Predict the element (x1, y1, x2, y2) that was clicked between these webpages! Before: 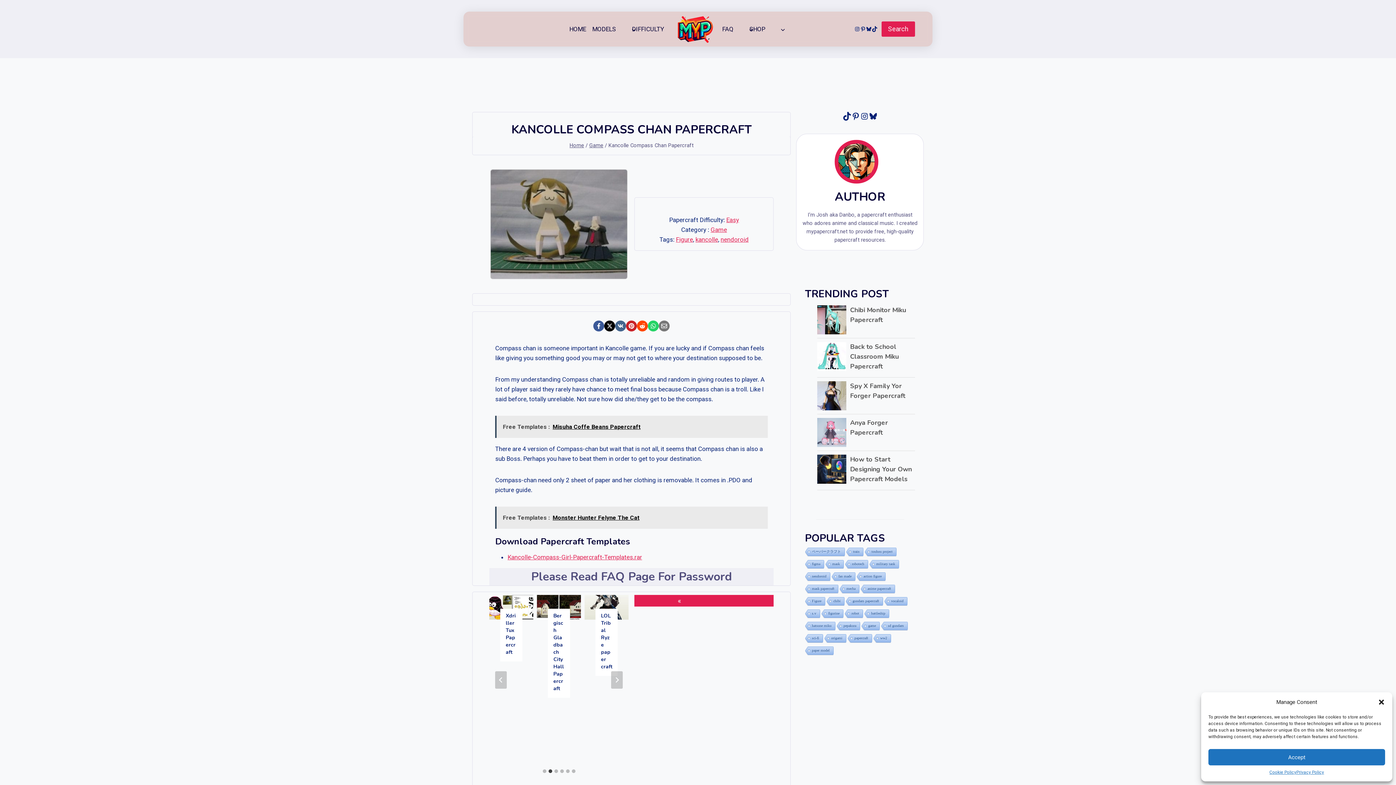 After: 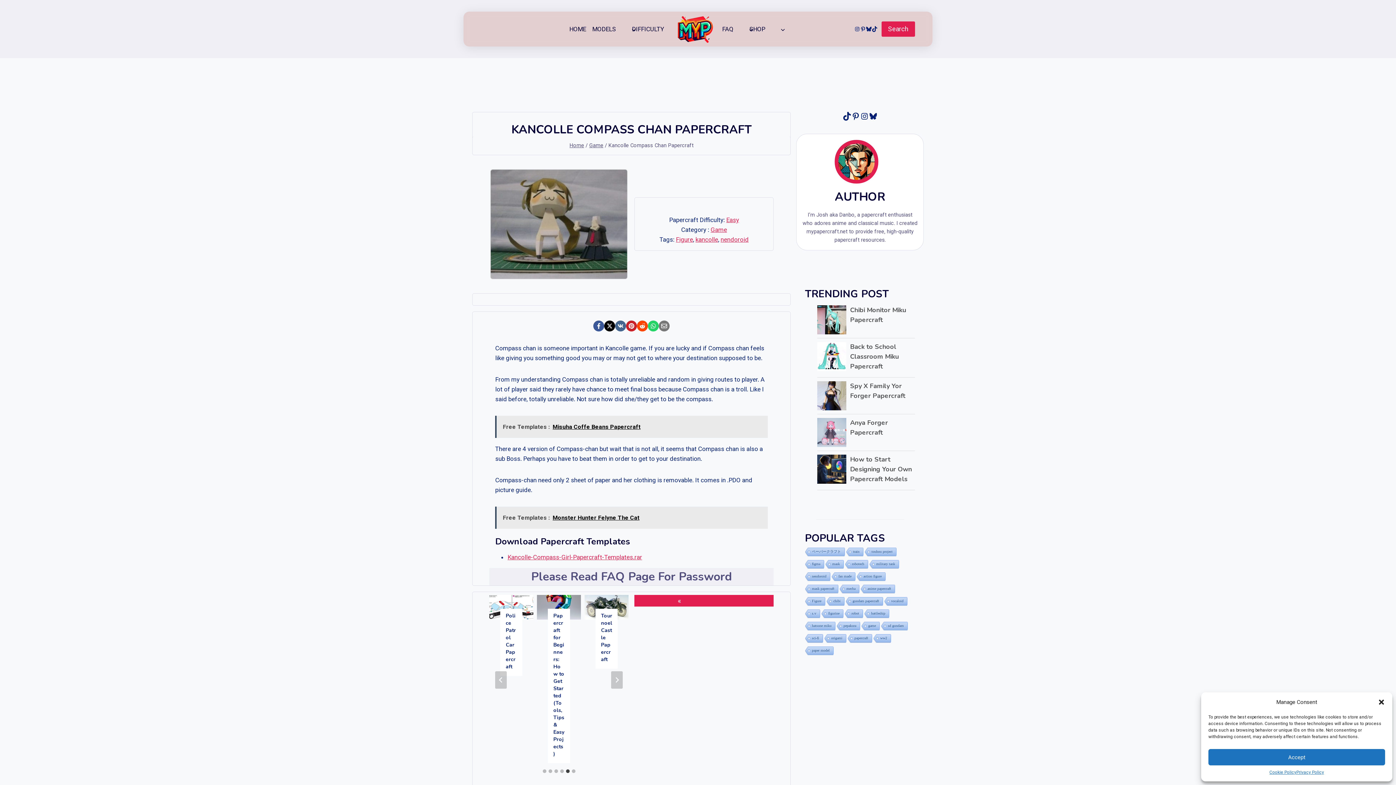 Action: label: Bluesky bbox: (866, 26, 872, 32)